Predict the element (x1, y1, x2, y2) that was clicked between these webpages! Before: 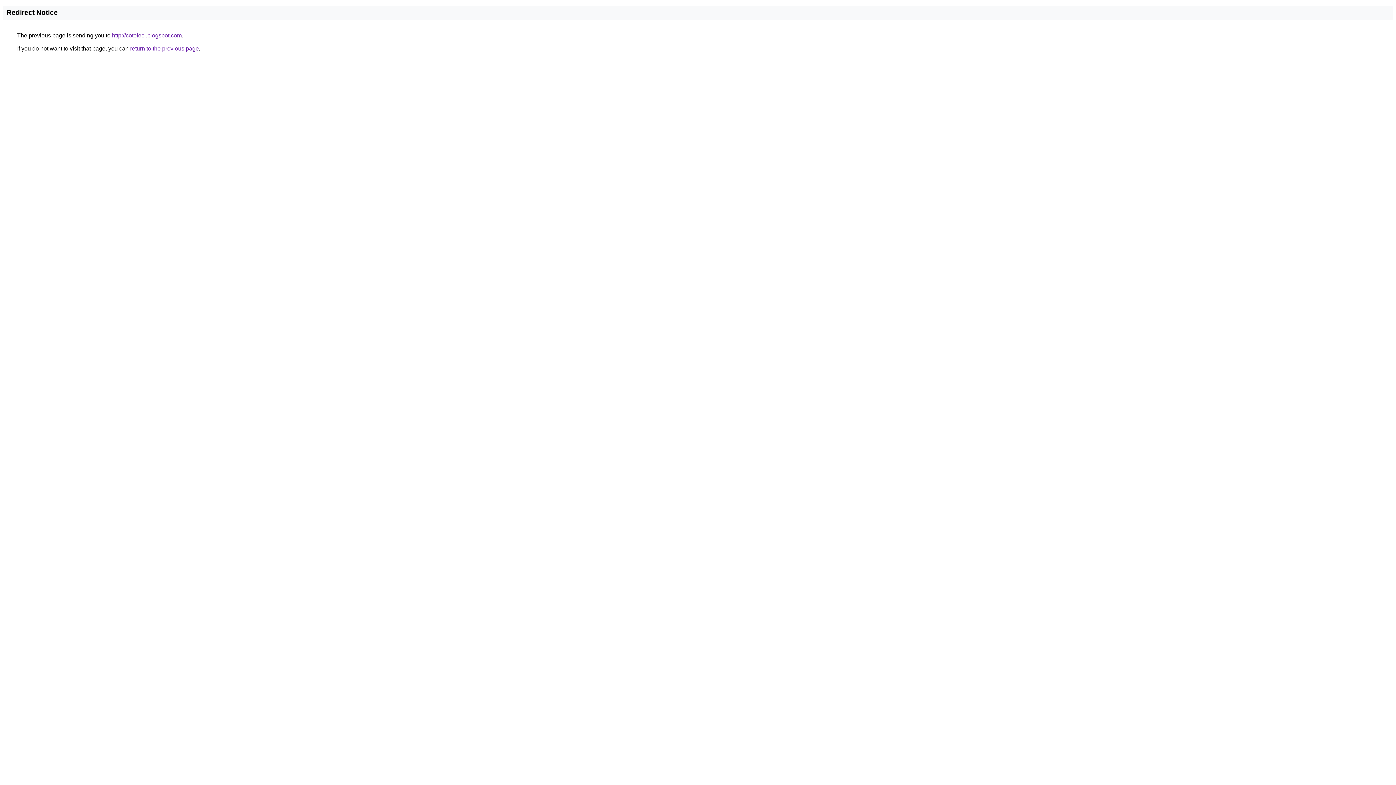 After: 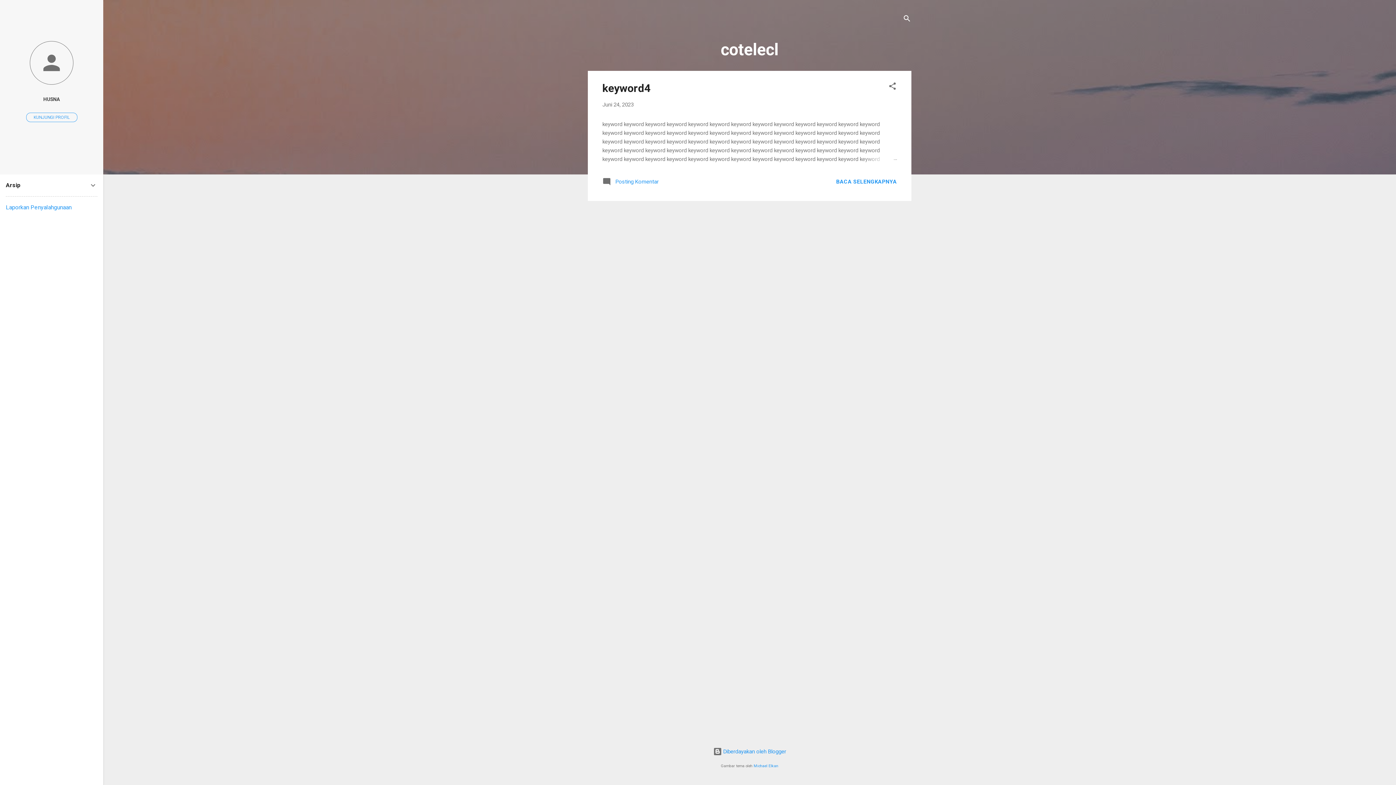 Action: label: http://cotelecl.blogspot.com bbox: (112, 32, 181, 38)